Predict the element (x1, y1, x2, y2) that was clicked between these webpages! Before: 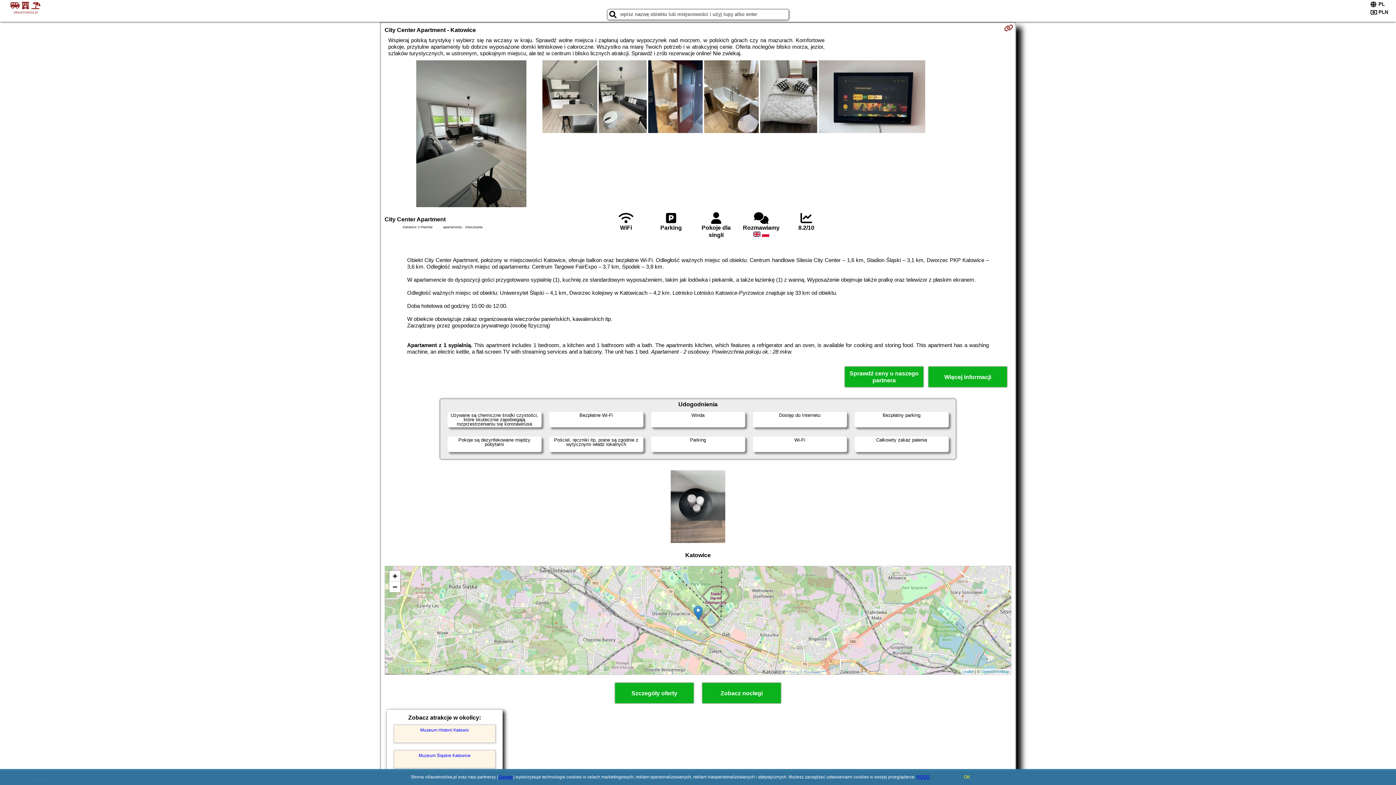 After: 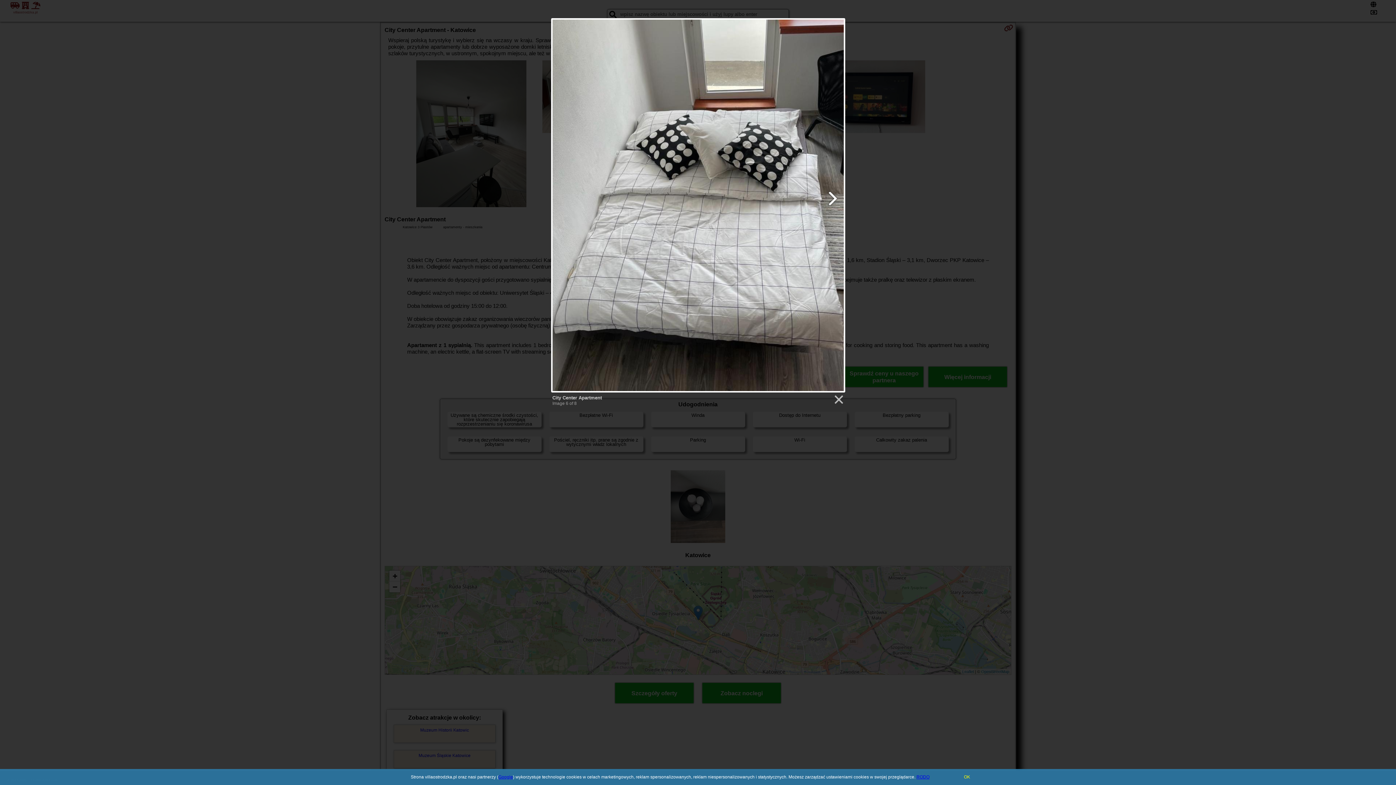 Action: bbox: (759, 60, 818, 134)